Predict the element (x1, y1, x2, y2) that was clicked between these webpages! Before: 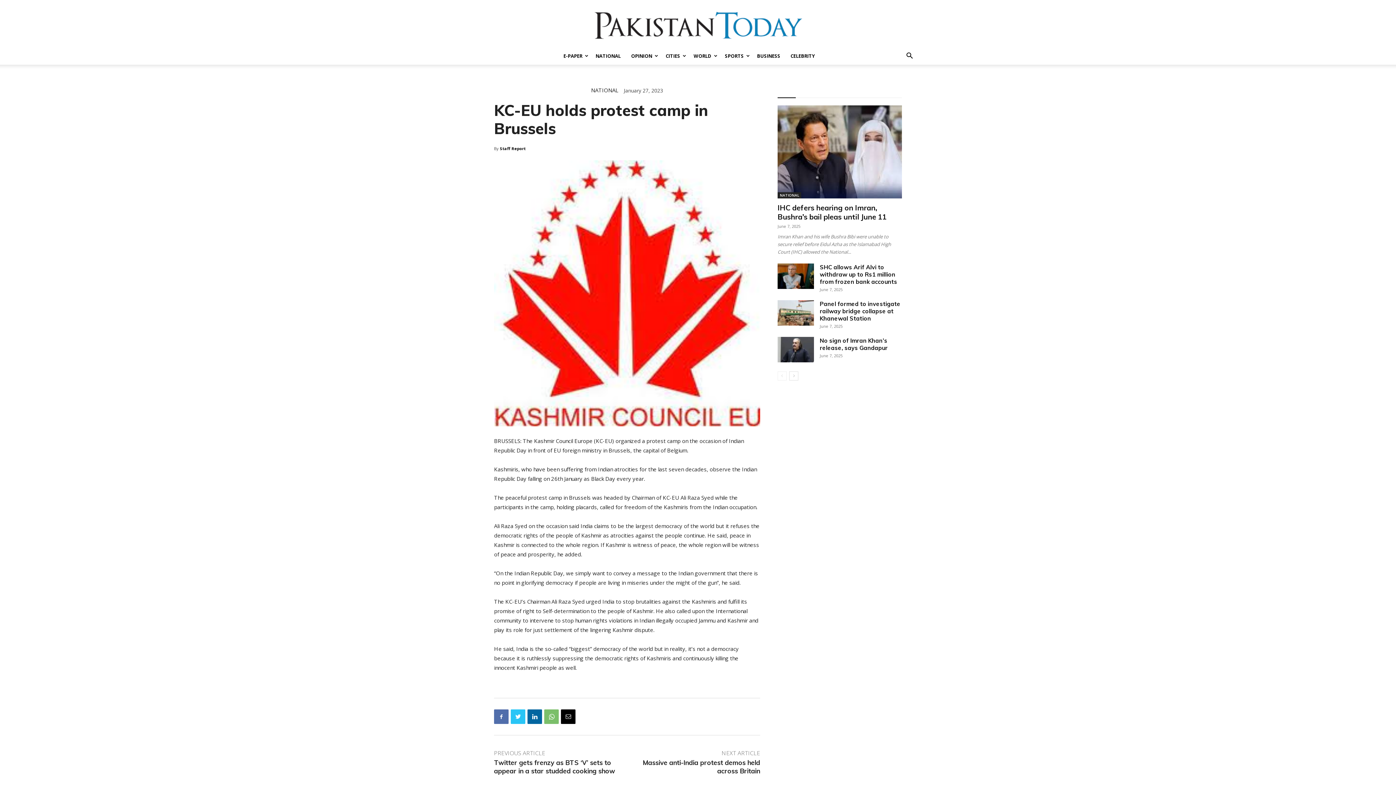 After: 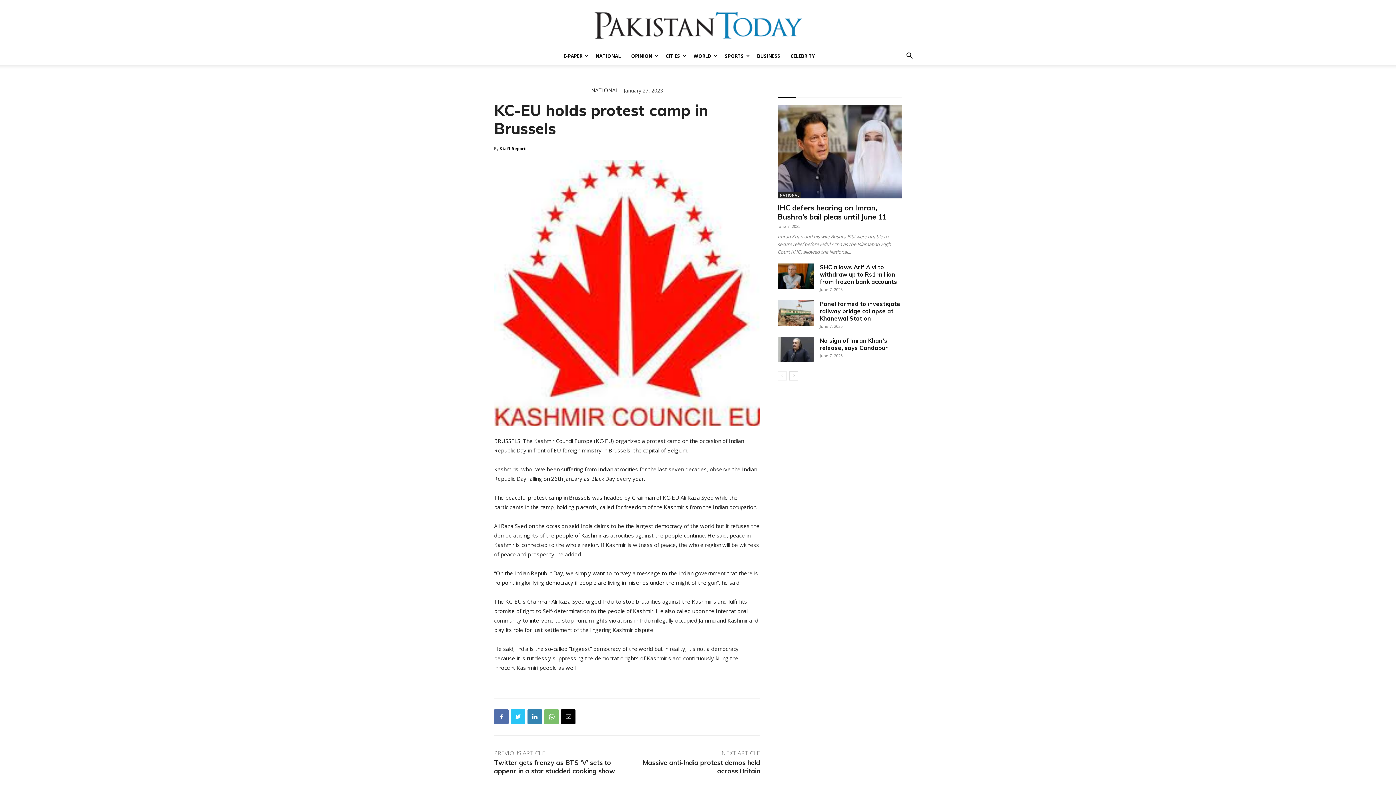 Action: bbox: (527, 709, 542, 724)